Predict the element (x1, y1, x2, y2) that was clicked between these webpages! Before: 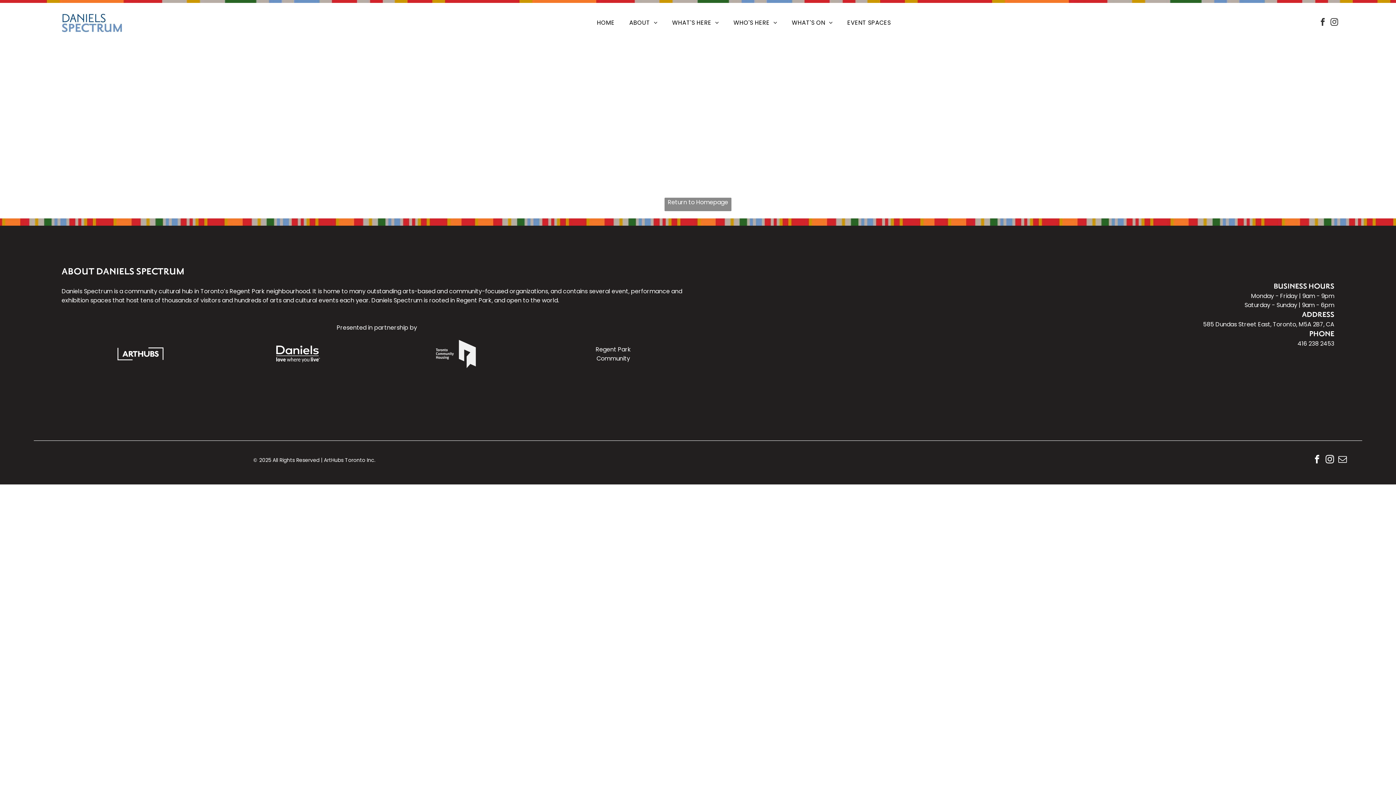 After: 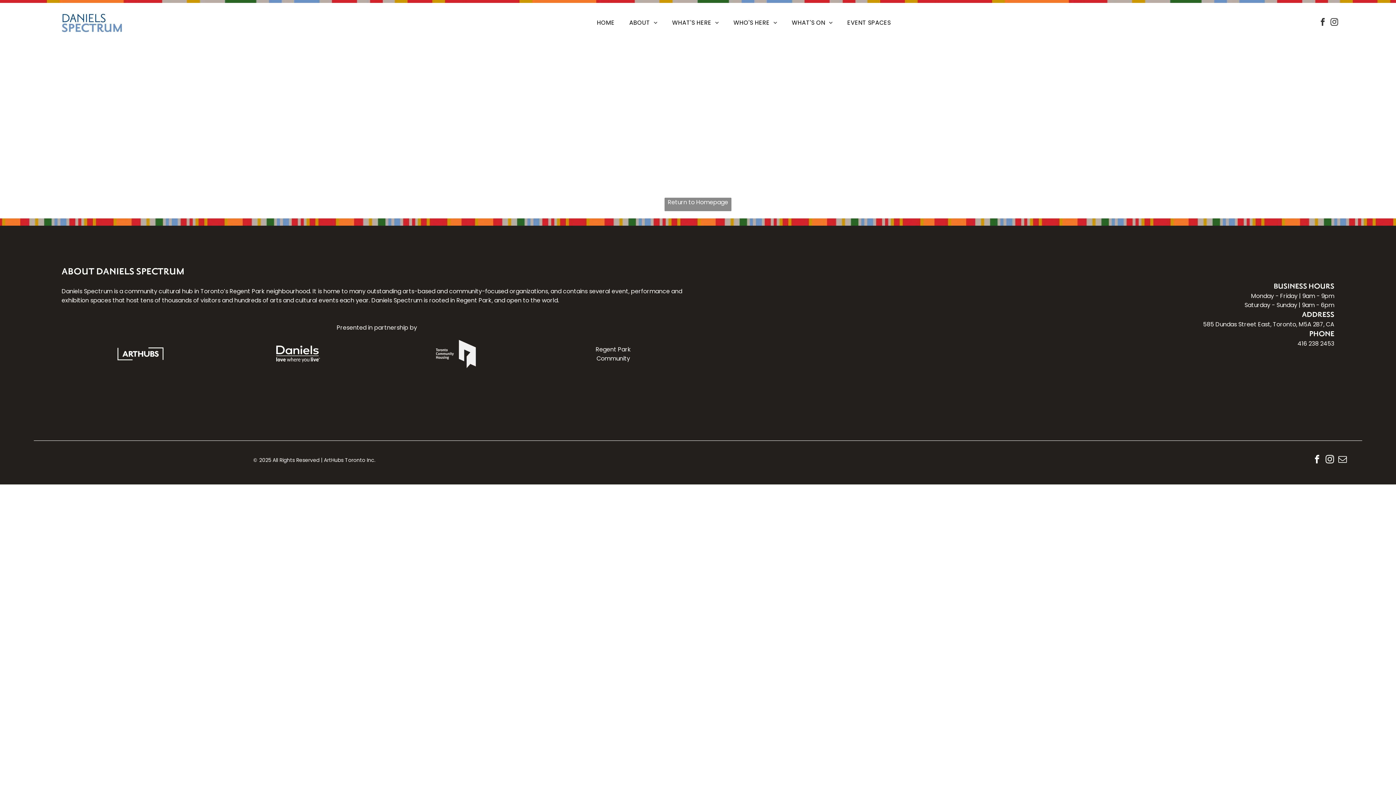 Action: bbox: (1336, 453, 1349, 467) label: email